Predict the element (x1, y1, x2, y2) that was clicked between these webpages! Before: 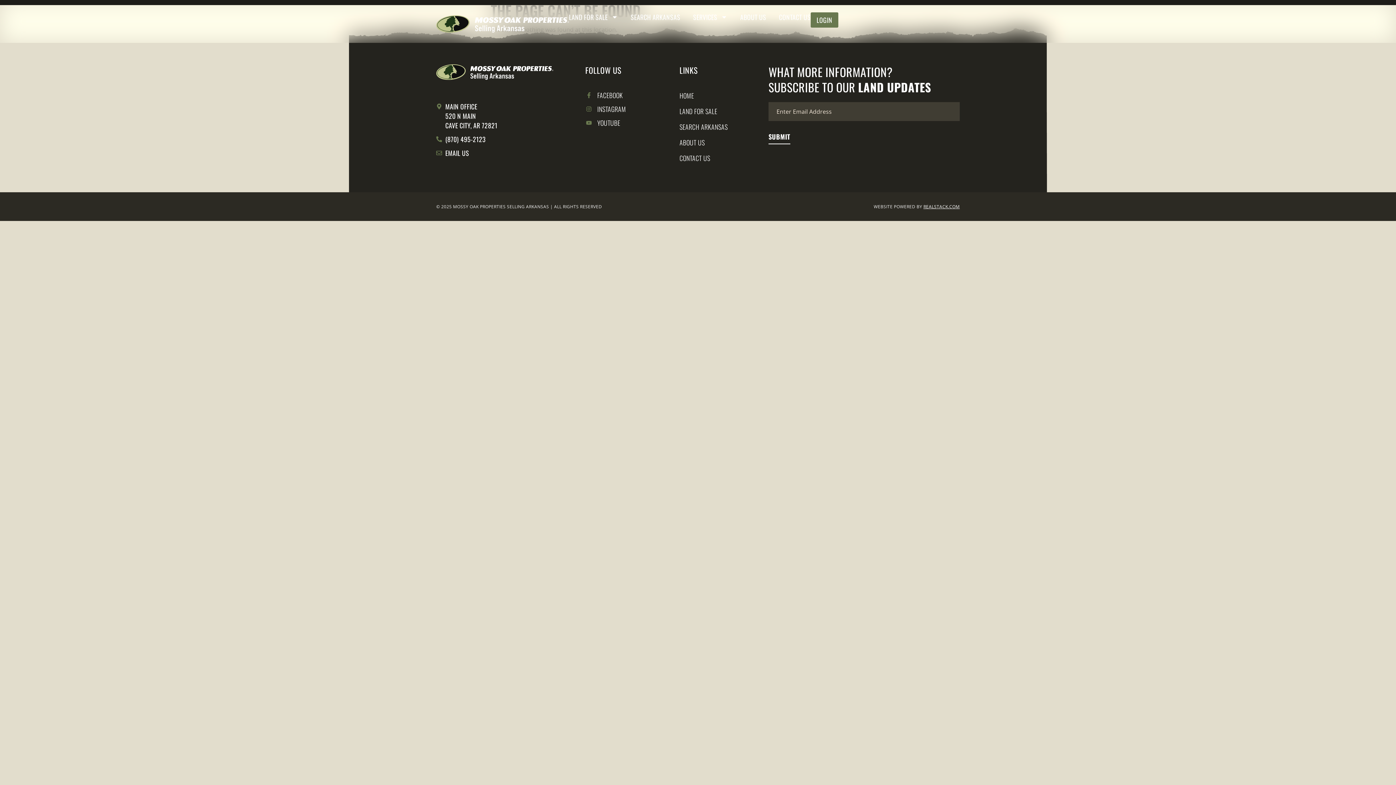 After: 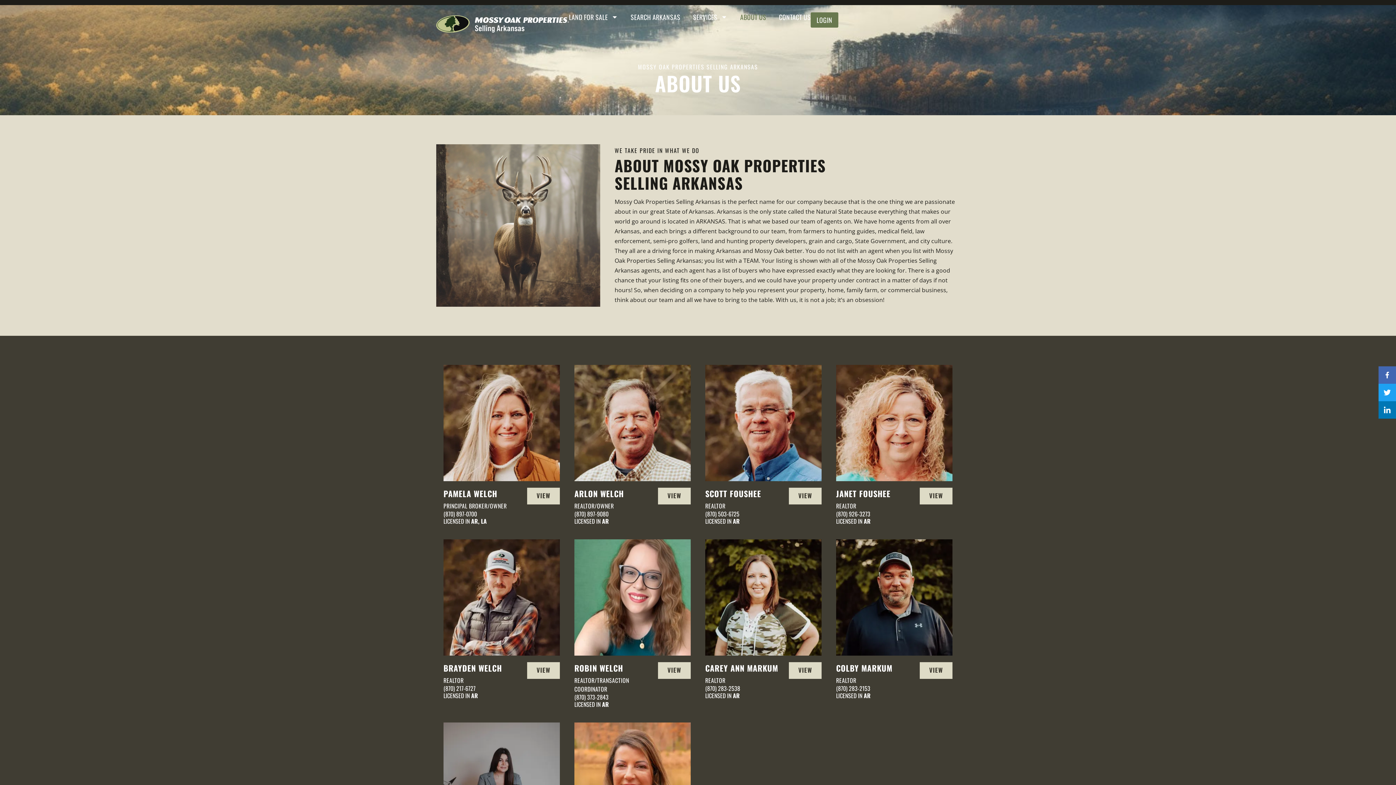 Action: label: ABOUT US bbox: (679, 137, 750, 147)